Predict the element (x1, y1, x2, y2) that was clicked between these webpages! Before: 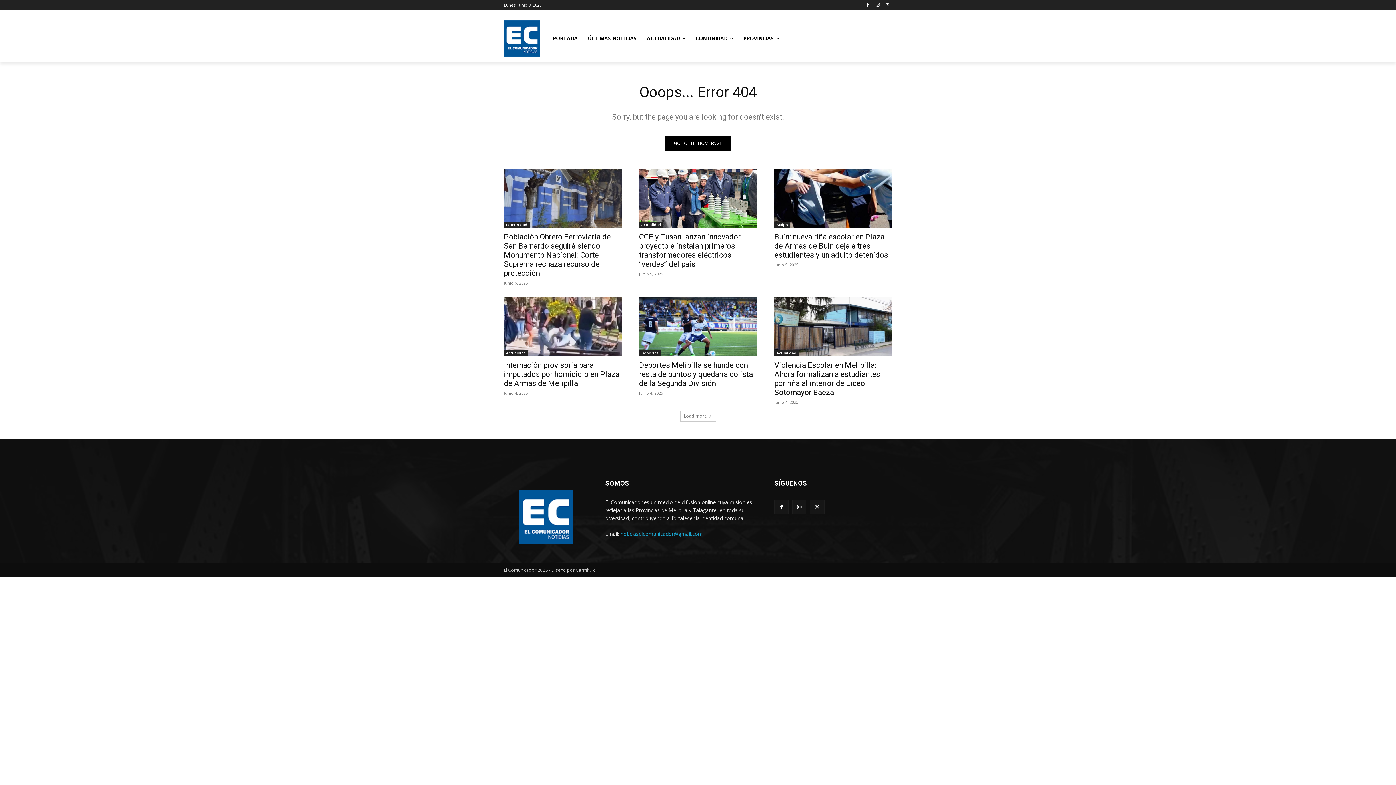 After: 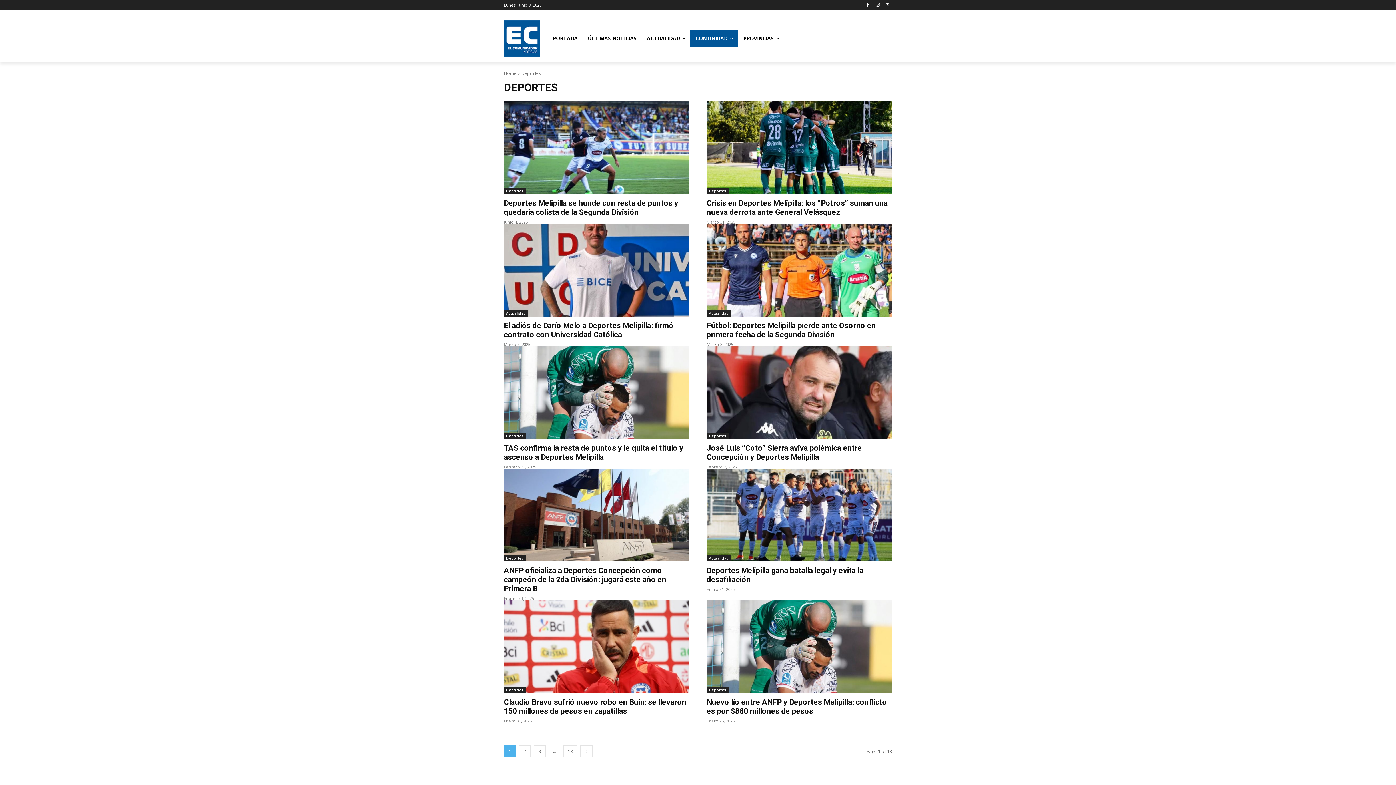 Action: label: Deportes bbox: (639, 350, 661, 356)